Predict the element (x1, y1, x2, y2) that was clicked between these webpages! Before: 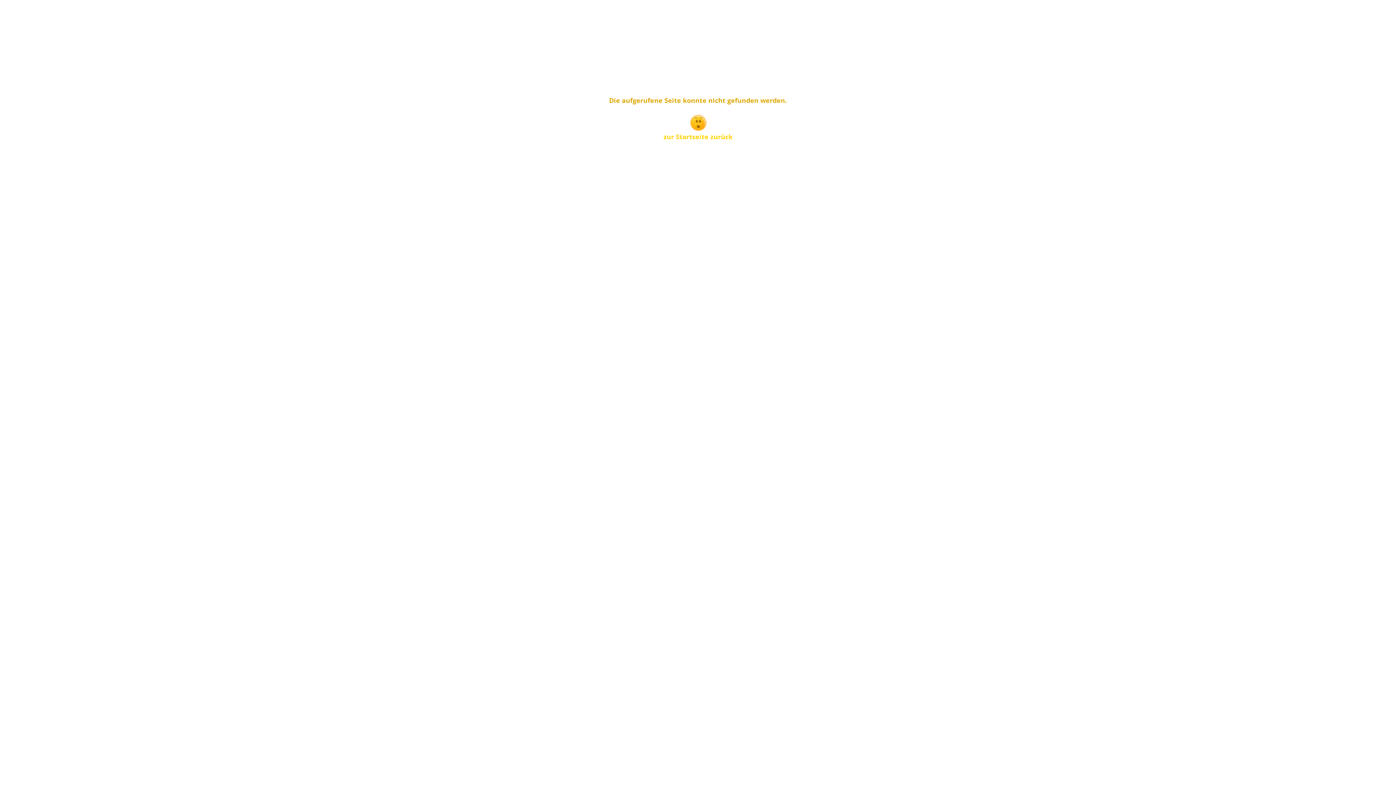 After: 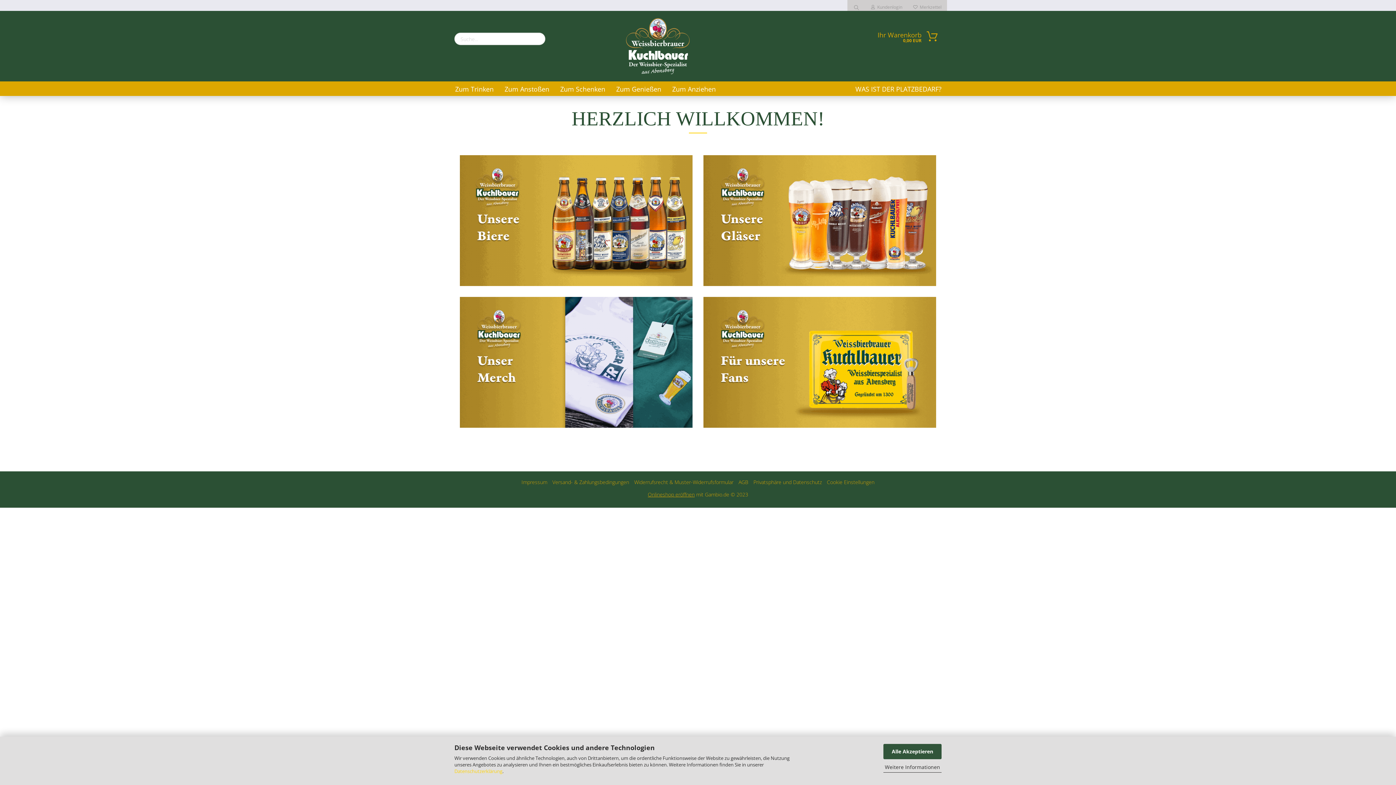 Action: label: zur Startseite zurück bbox: (663, 132, 732, 141)